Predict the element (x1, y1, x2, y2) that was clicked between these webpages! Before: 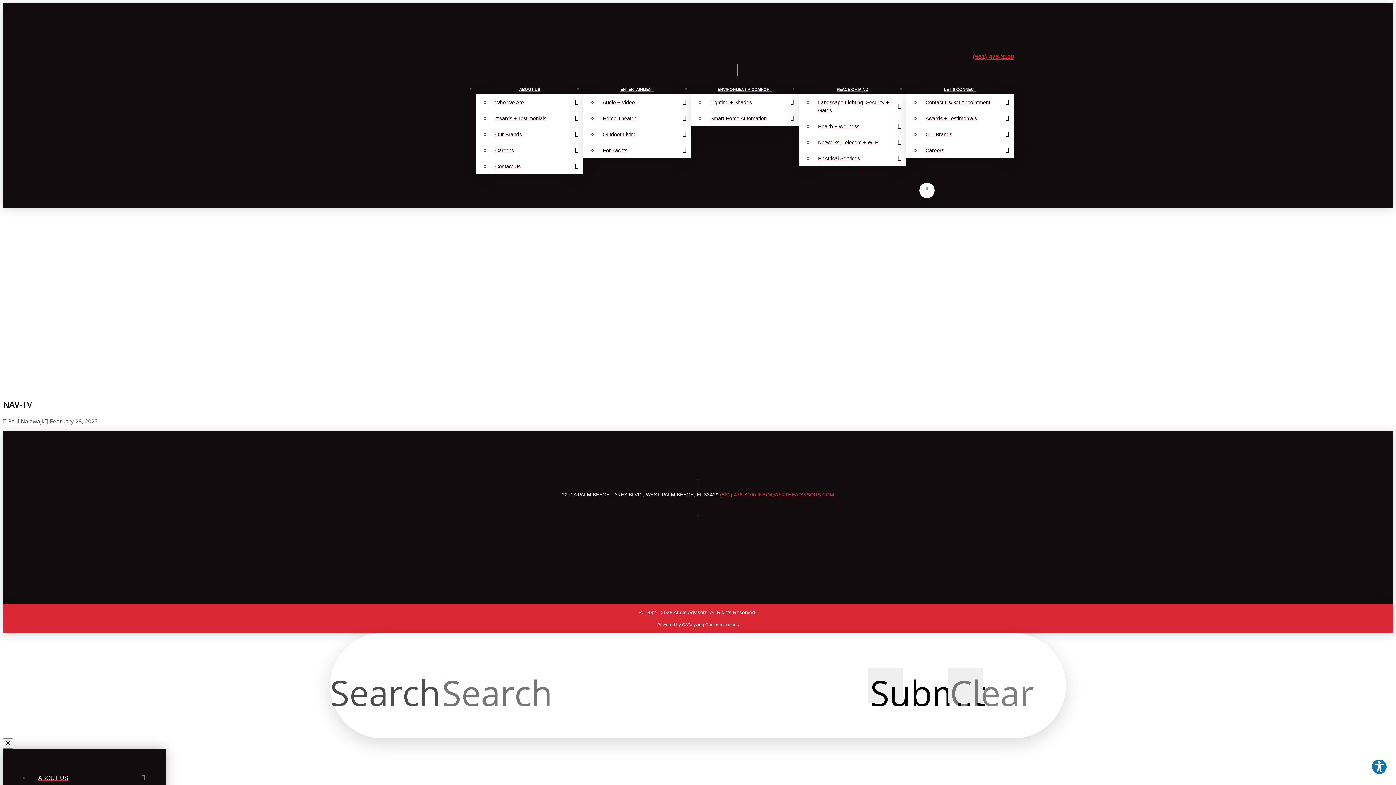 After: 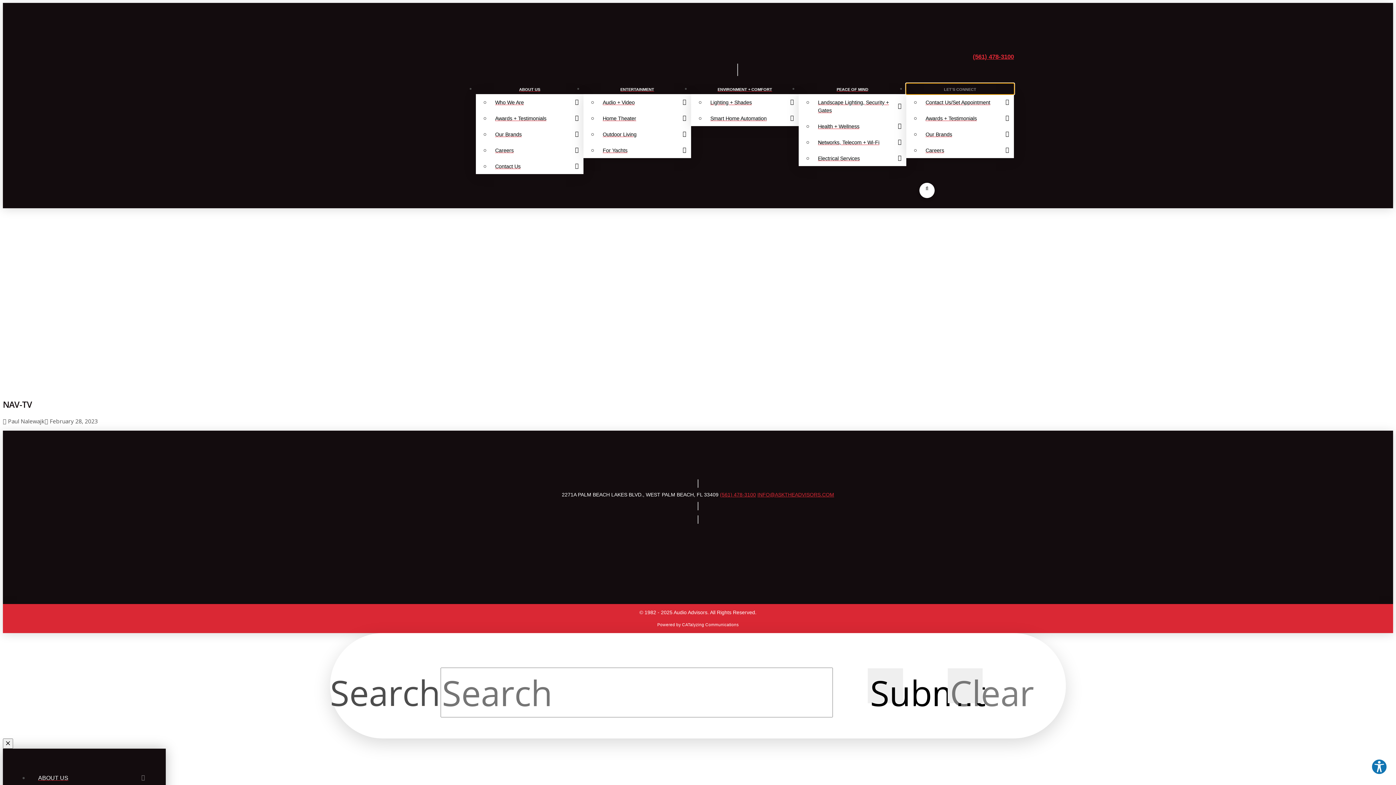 Action: label: LET’S CONNECT bbox: (906, 83, 1014, 94)